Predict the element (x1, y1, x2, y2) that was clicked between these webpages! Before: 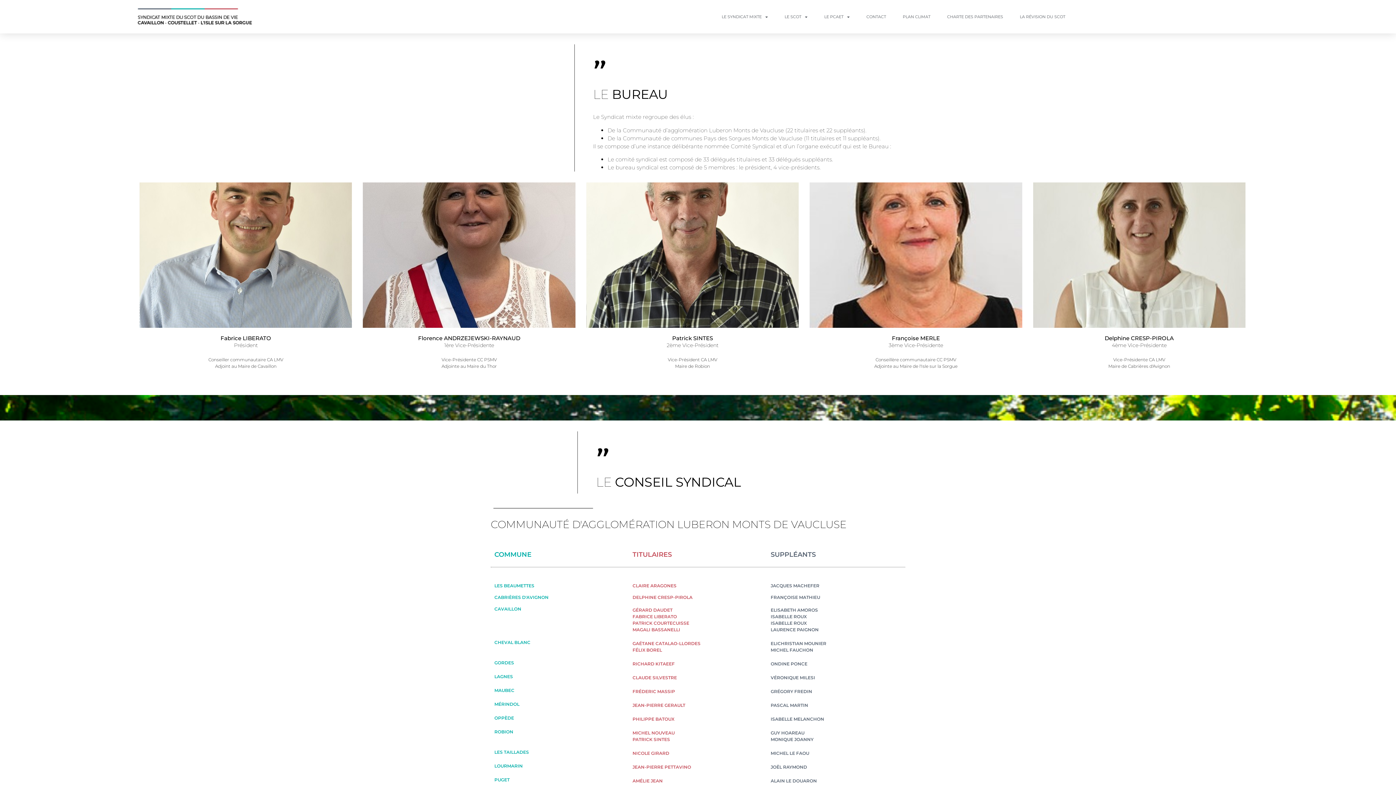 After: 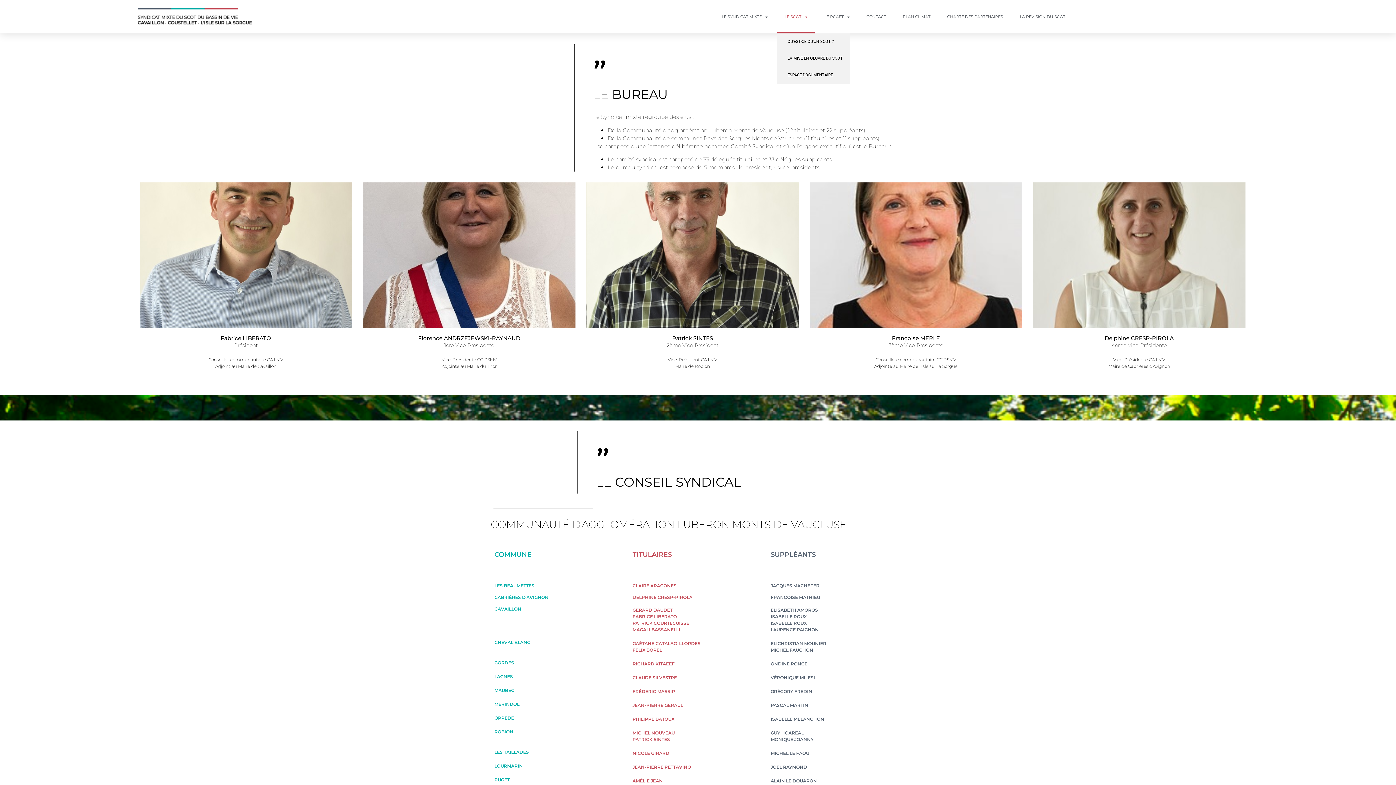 Action: bbox: (777, 0, 814, 33) label: LE SCOT